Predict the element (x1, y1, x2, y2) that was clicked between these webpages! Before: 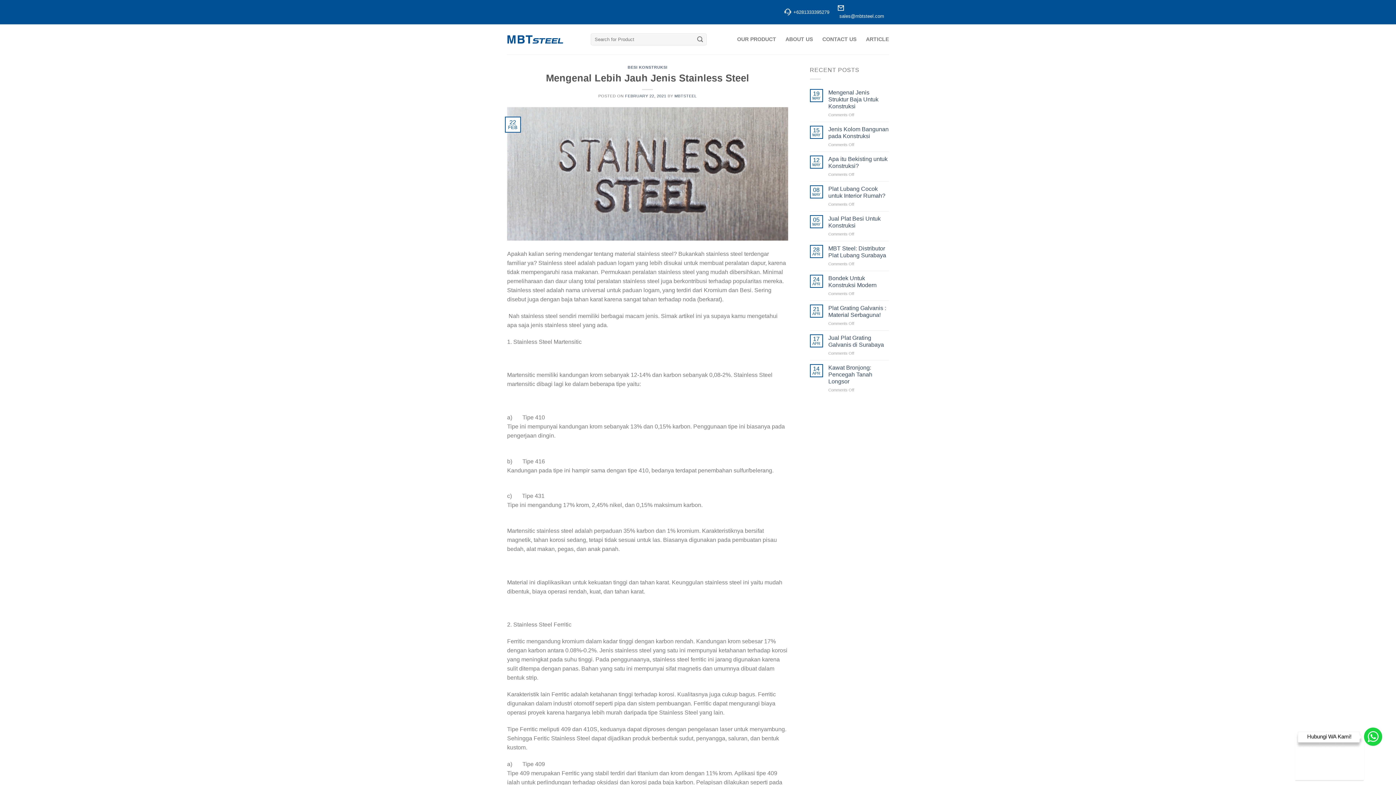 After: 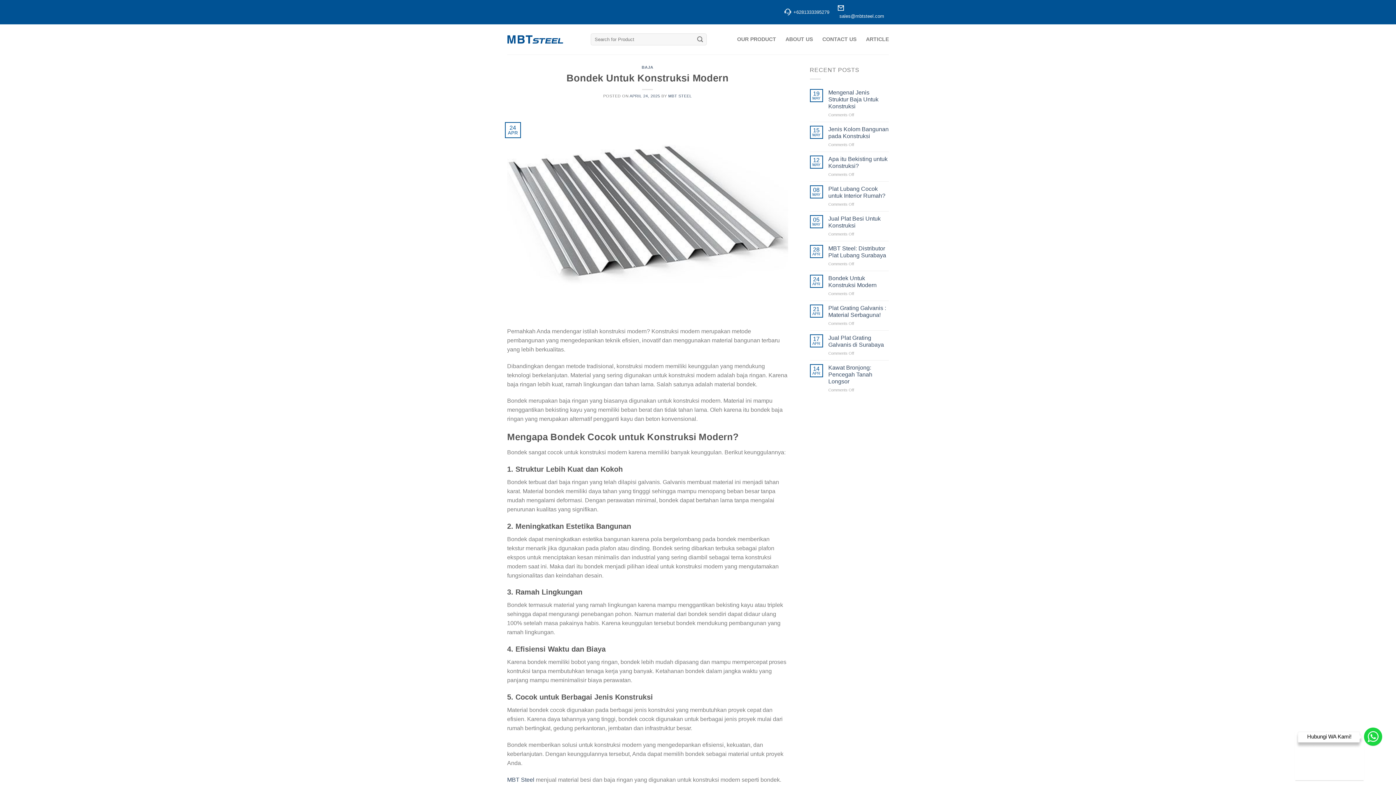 Action: bbox: (828, 274, 889, 288) label: Bondek Untuk Konstruksi Modern